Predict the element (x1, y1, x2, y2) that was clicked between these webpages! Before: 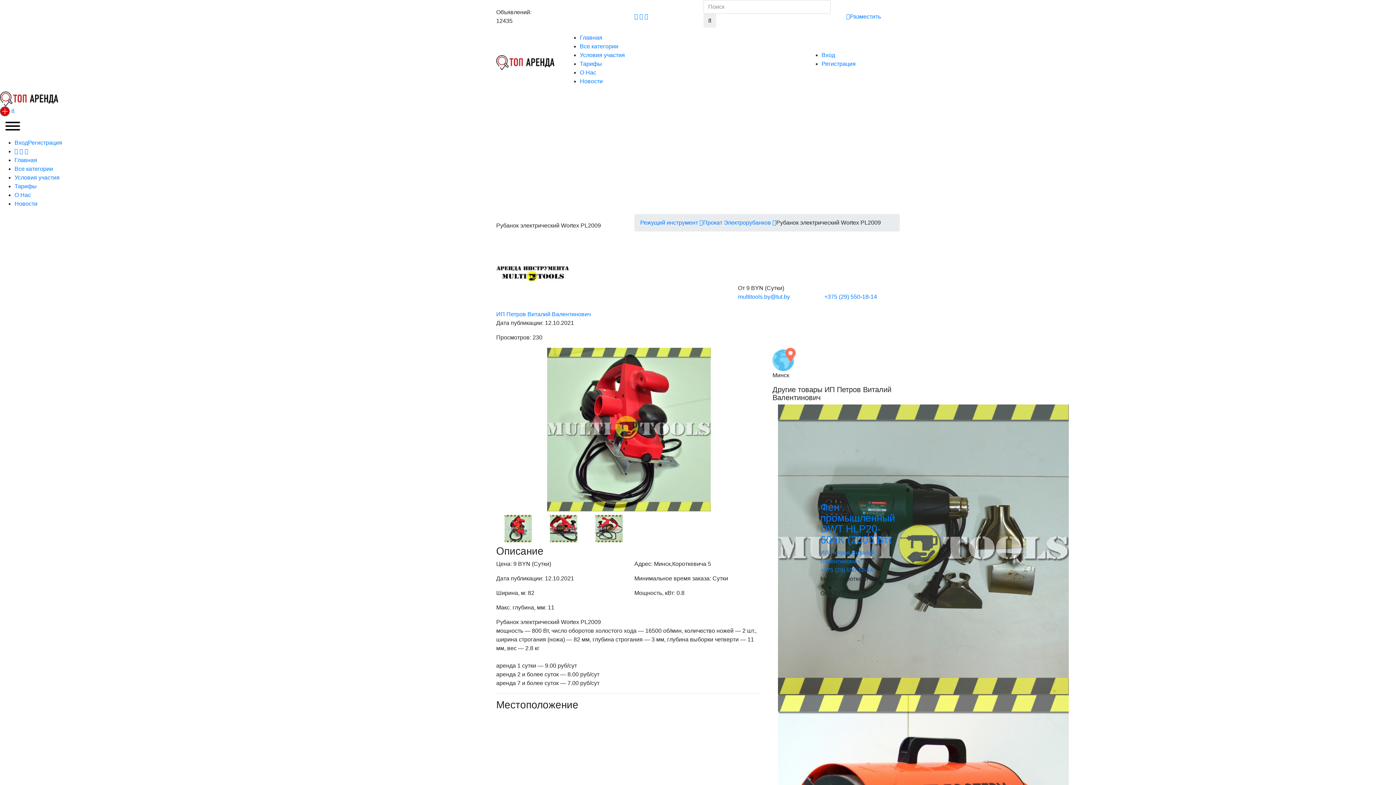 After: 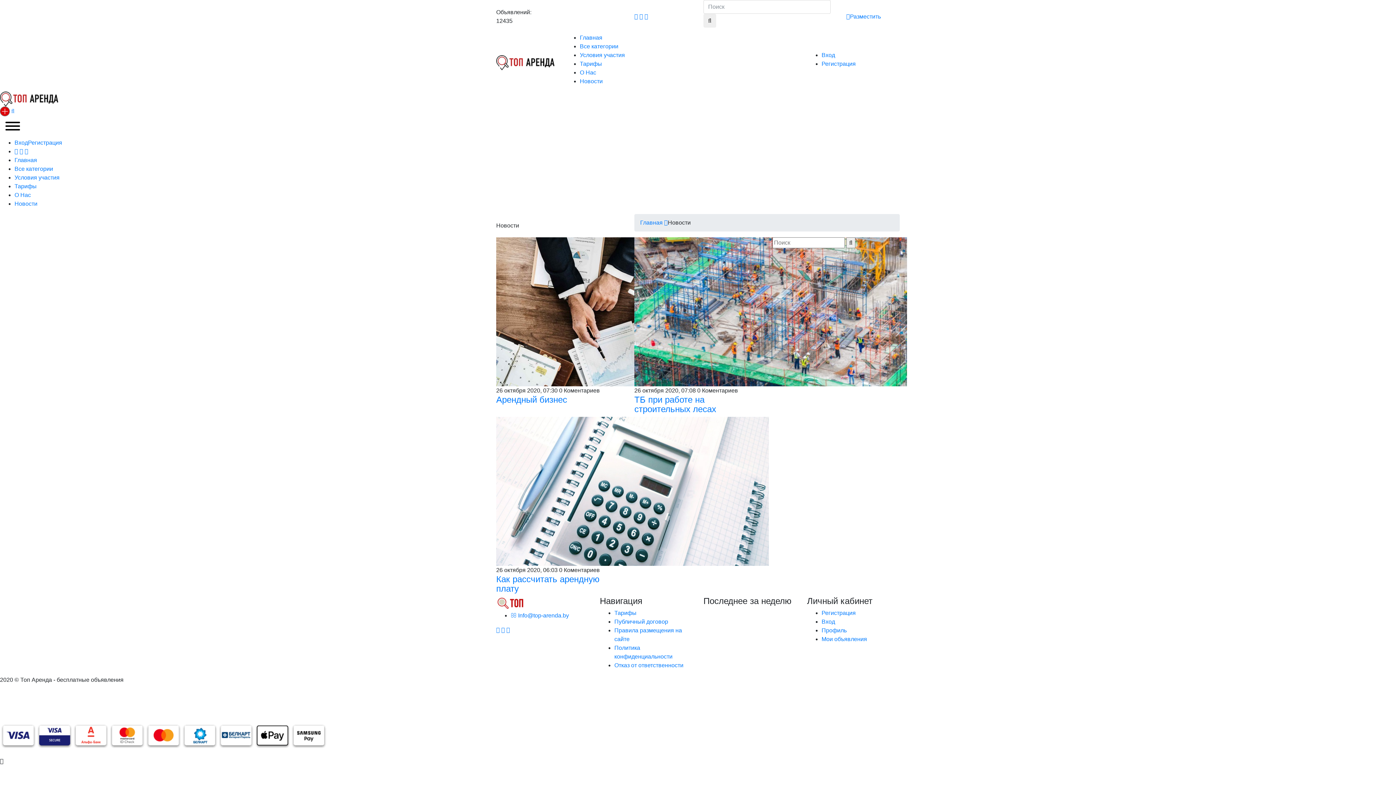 Action: bbox: (14, 200, 37, 206) label: Новости